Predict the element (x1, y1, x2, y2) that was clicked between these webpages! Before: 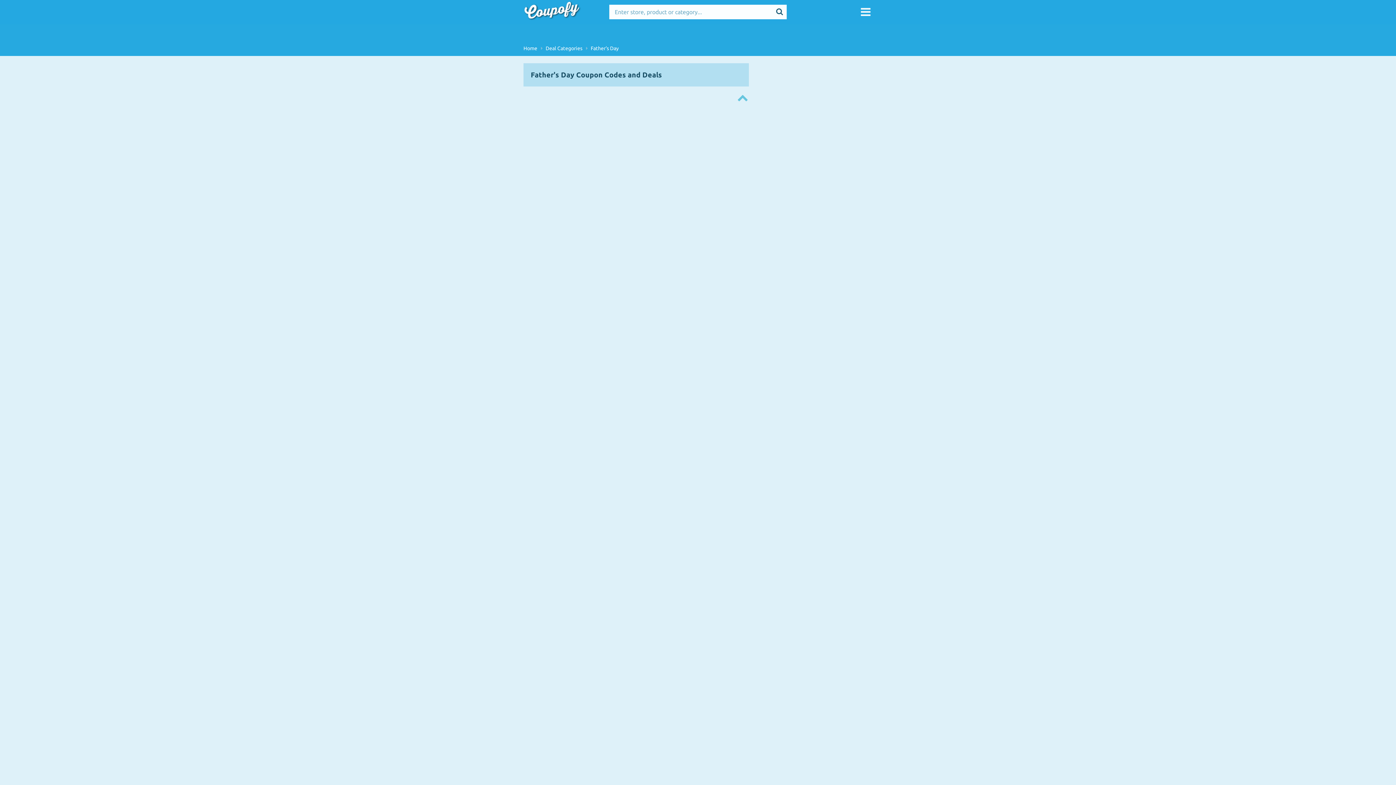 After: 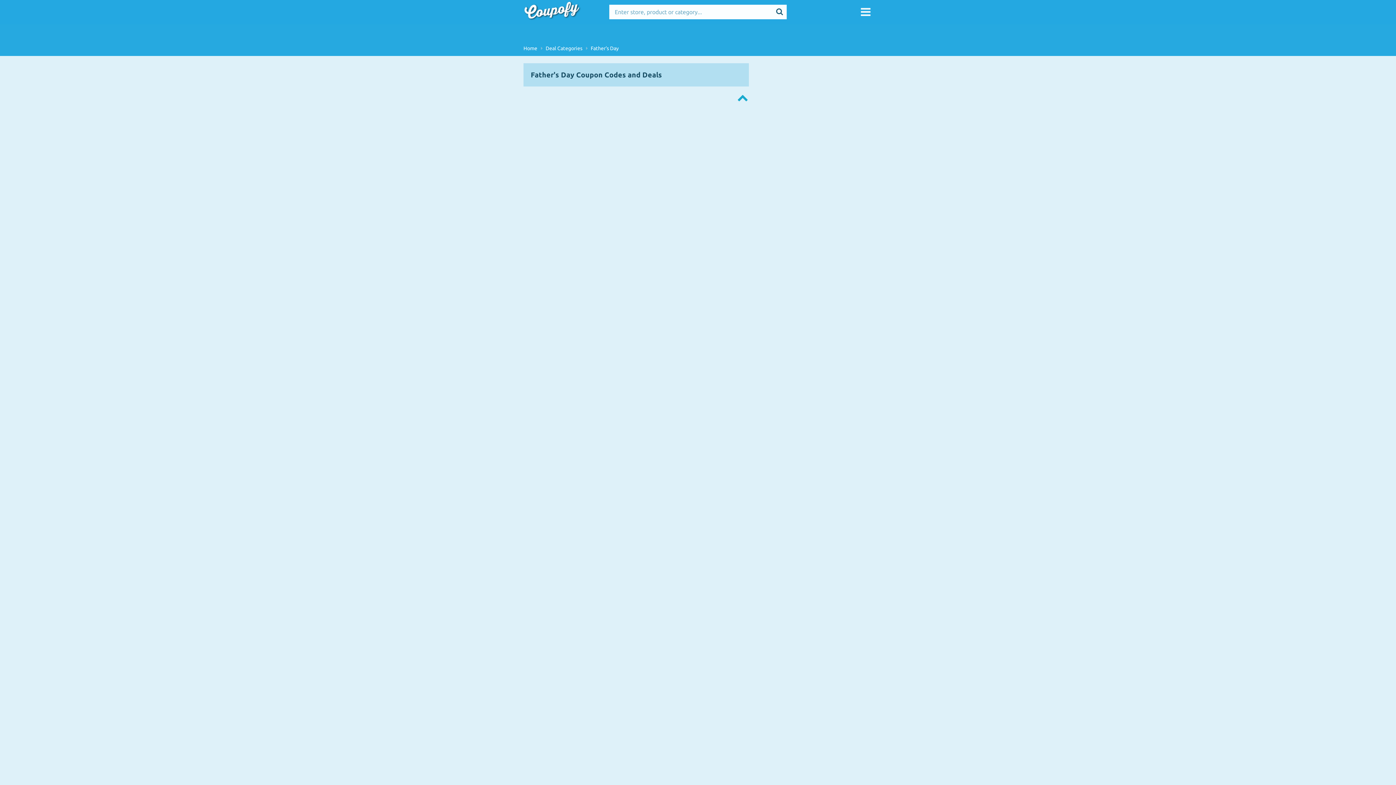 Action: label: Top ↑ bbox: (733, 90, 749, 105)